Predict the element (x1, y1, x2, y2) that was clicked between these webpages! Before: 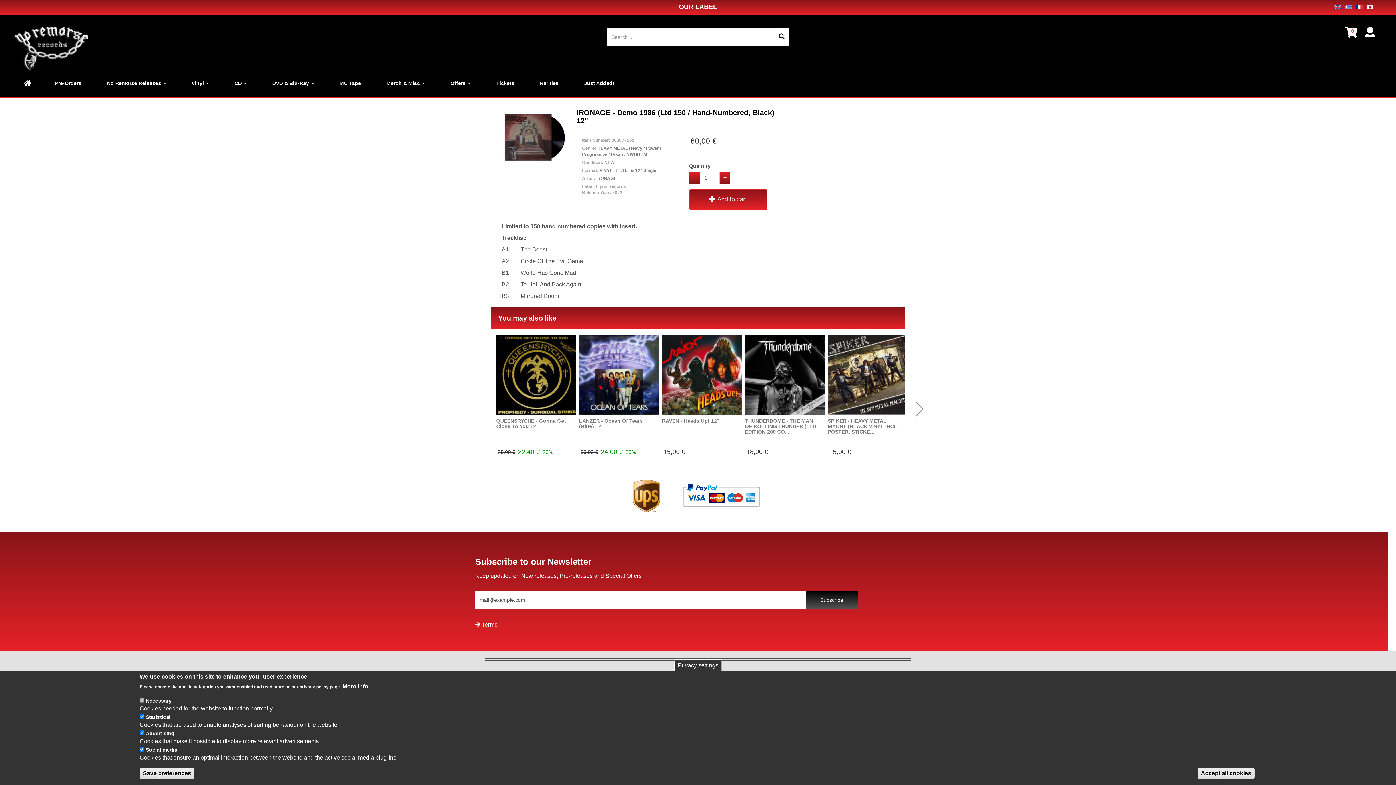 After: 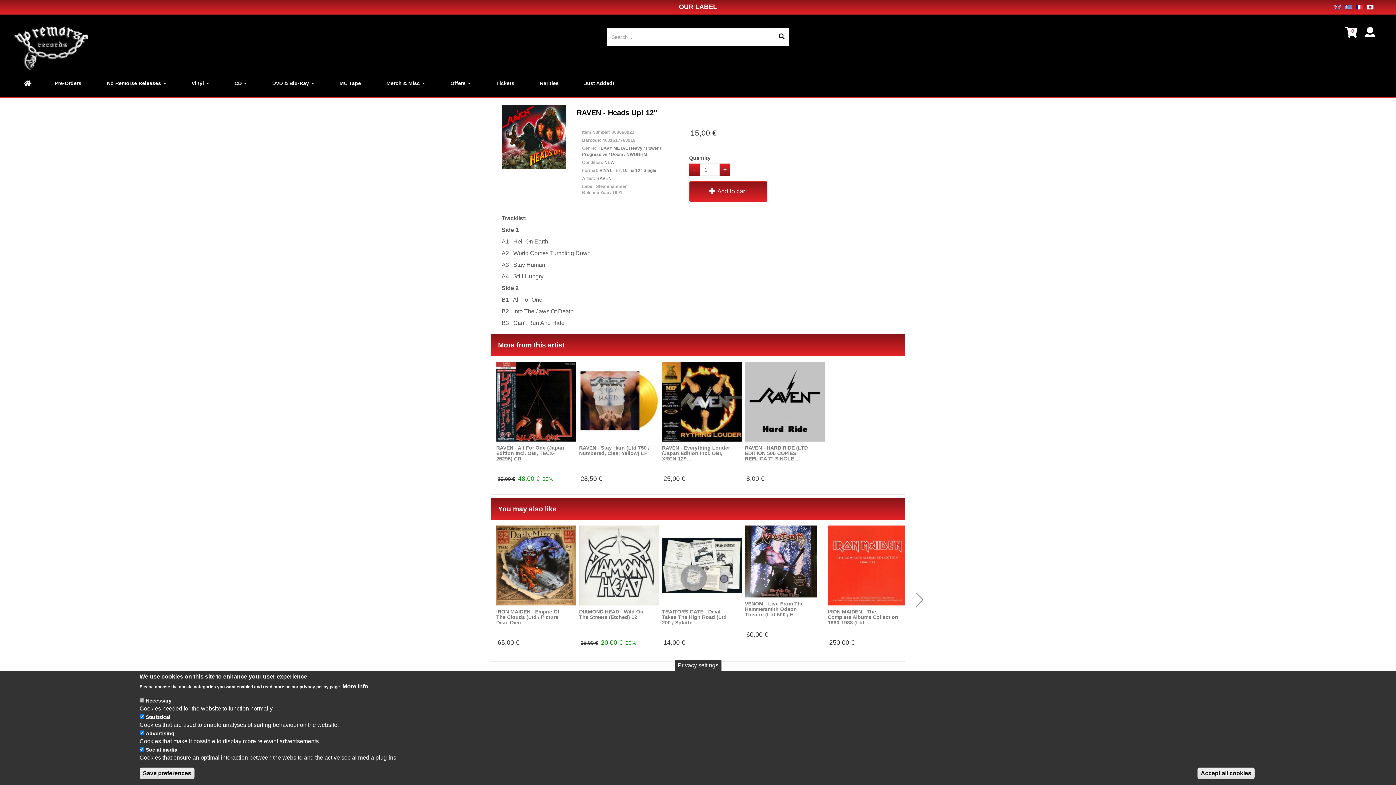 Action: bbox: (662, 418, 719, 424) label: RAVEN - Heads Up! 12"